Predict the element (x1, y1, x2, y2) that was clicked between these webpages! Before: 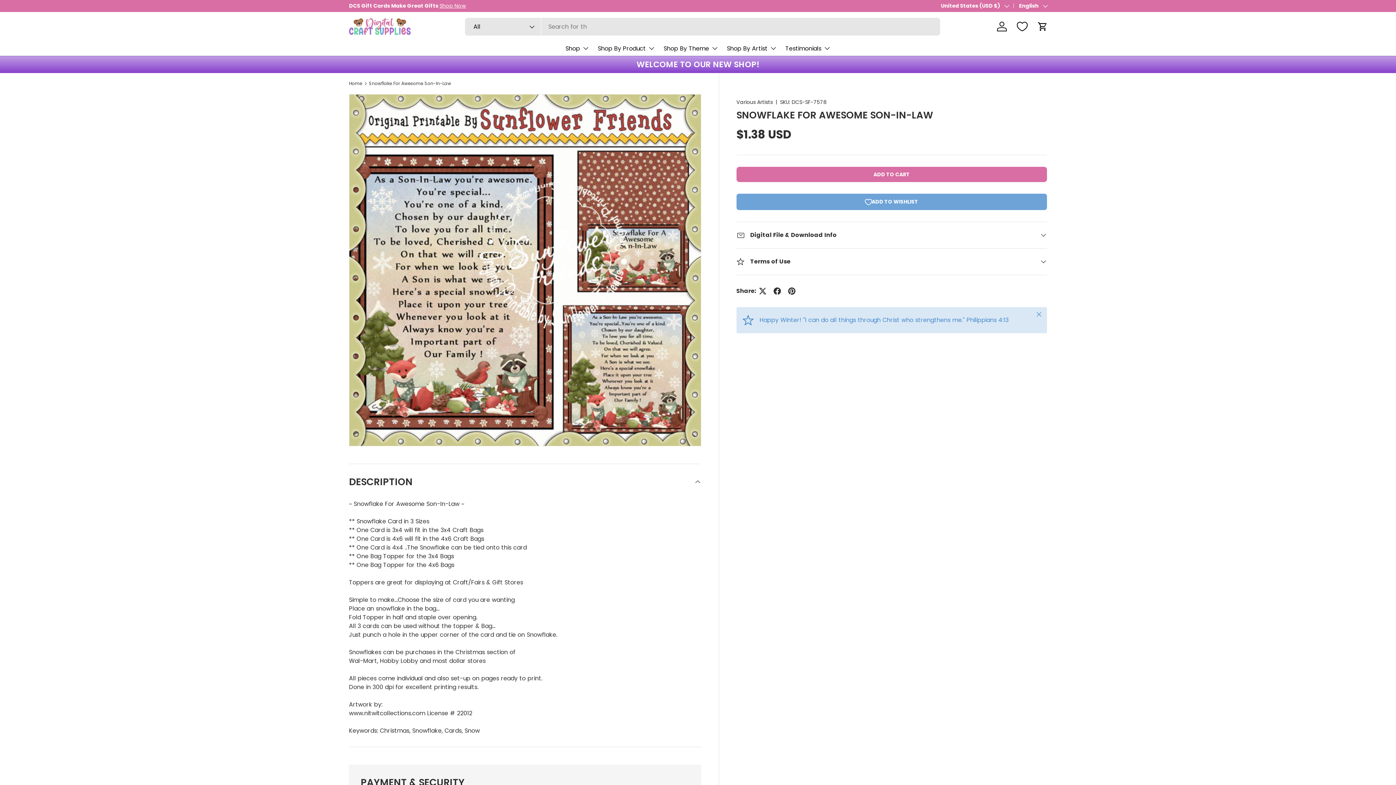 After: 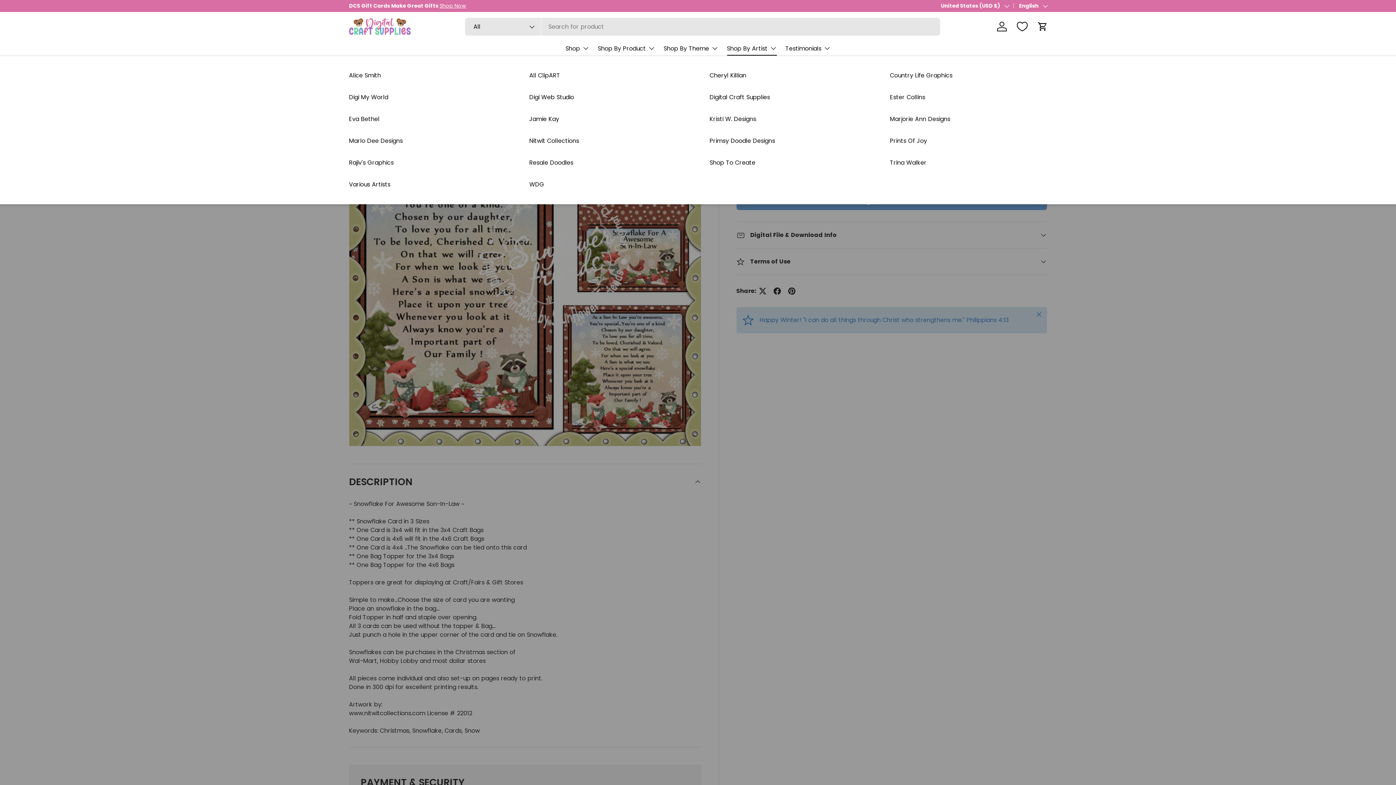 Action: label: Shop By Artist bbox: (727, 41, 776, 55)